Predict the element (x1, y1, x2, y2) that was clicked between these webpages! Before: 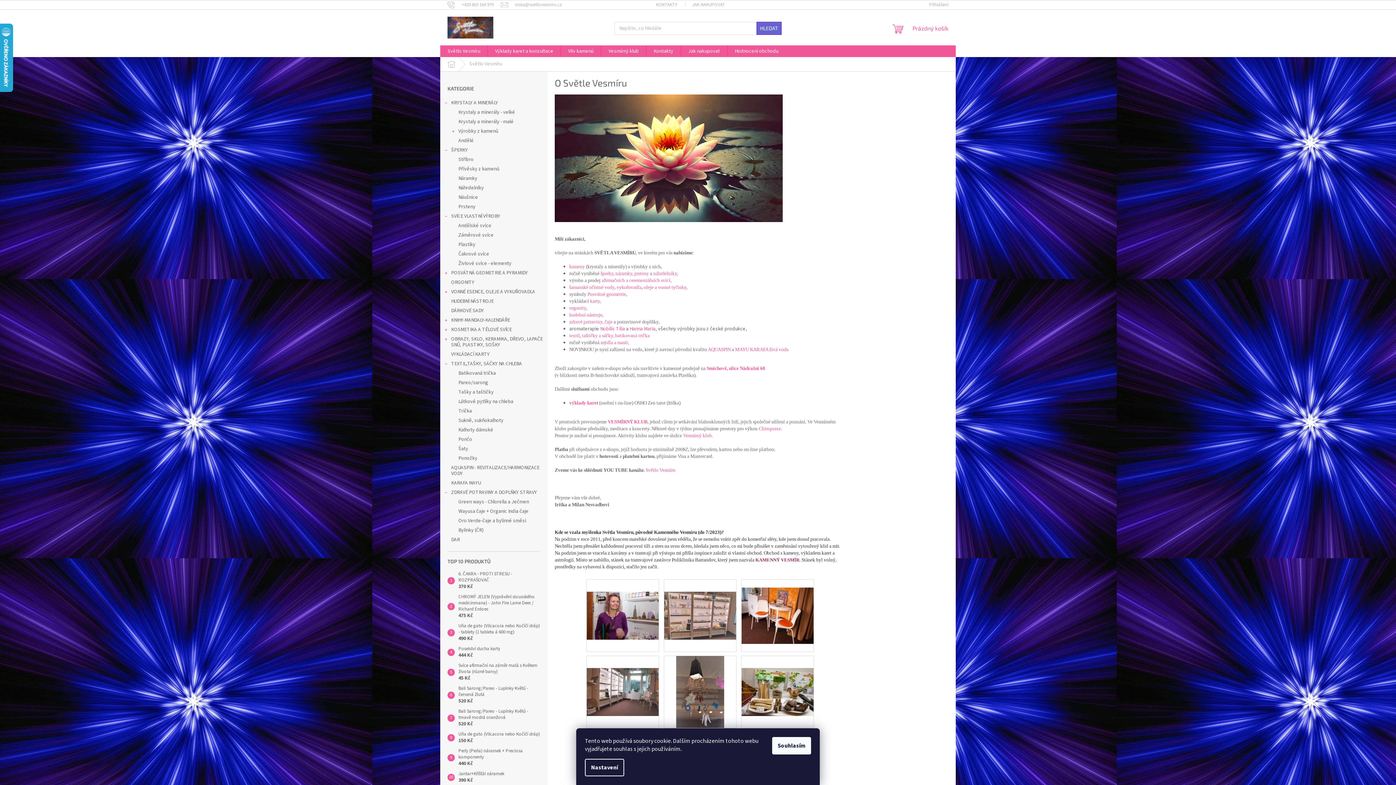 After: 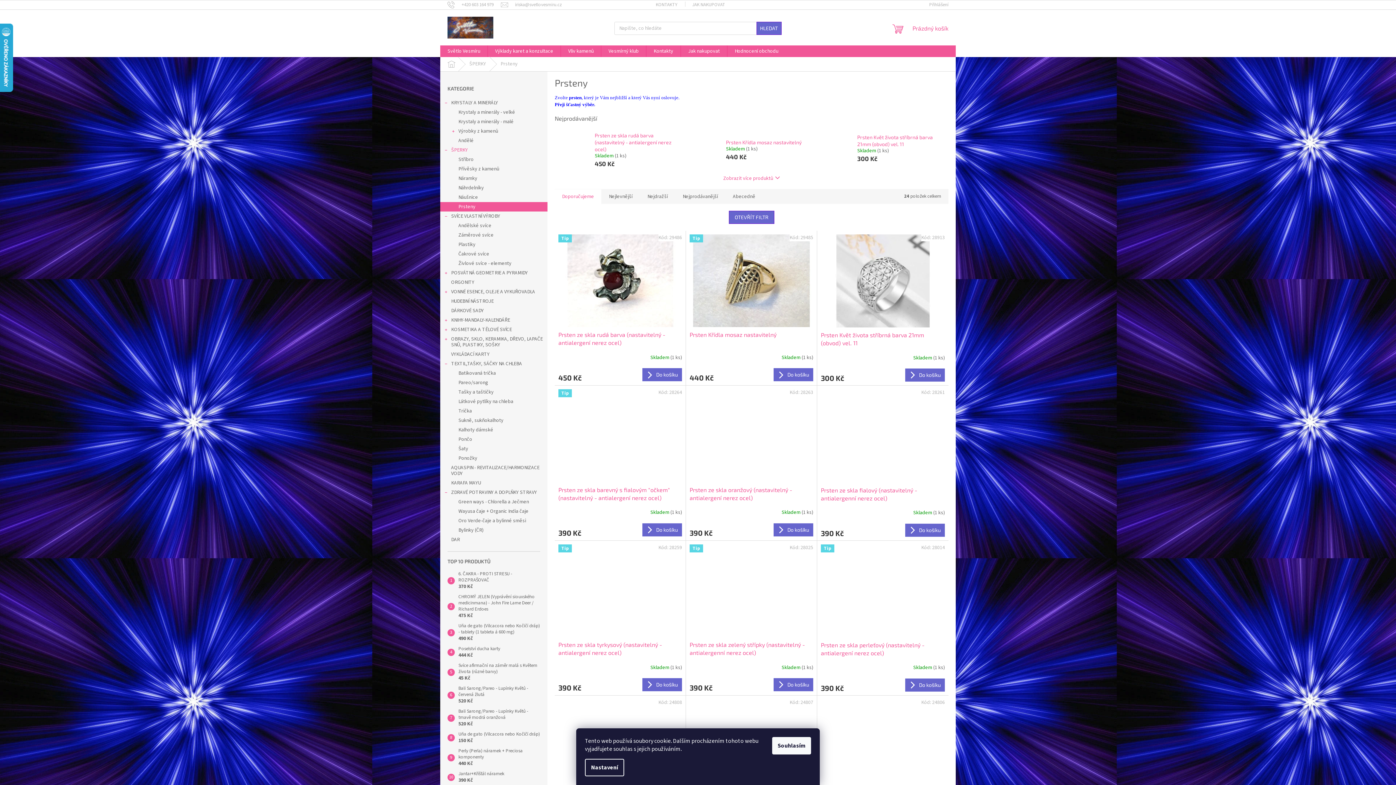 Action: bbox: (440, 202, 547, 211) label: Prsteny